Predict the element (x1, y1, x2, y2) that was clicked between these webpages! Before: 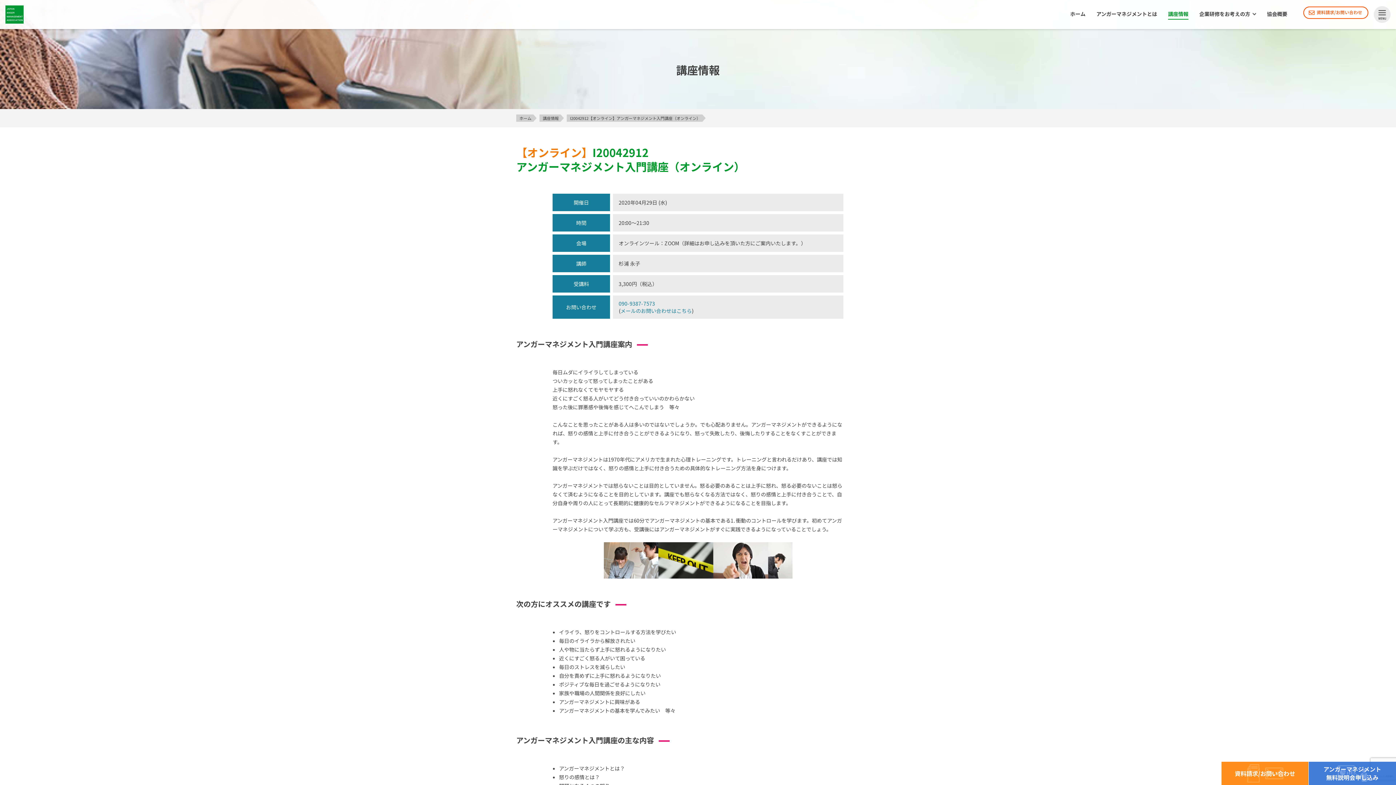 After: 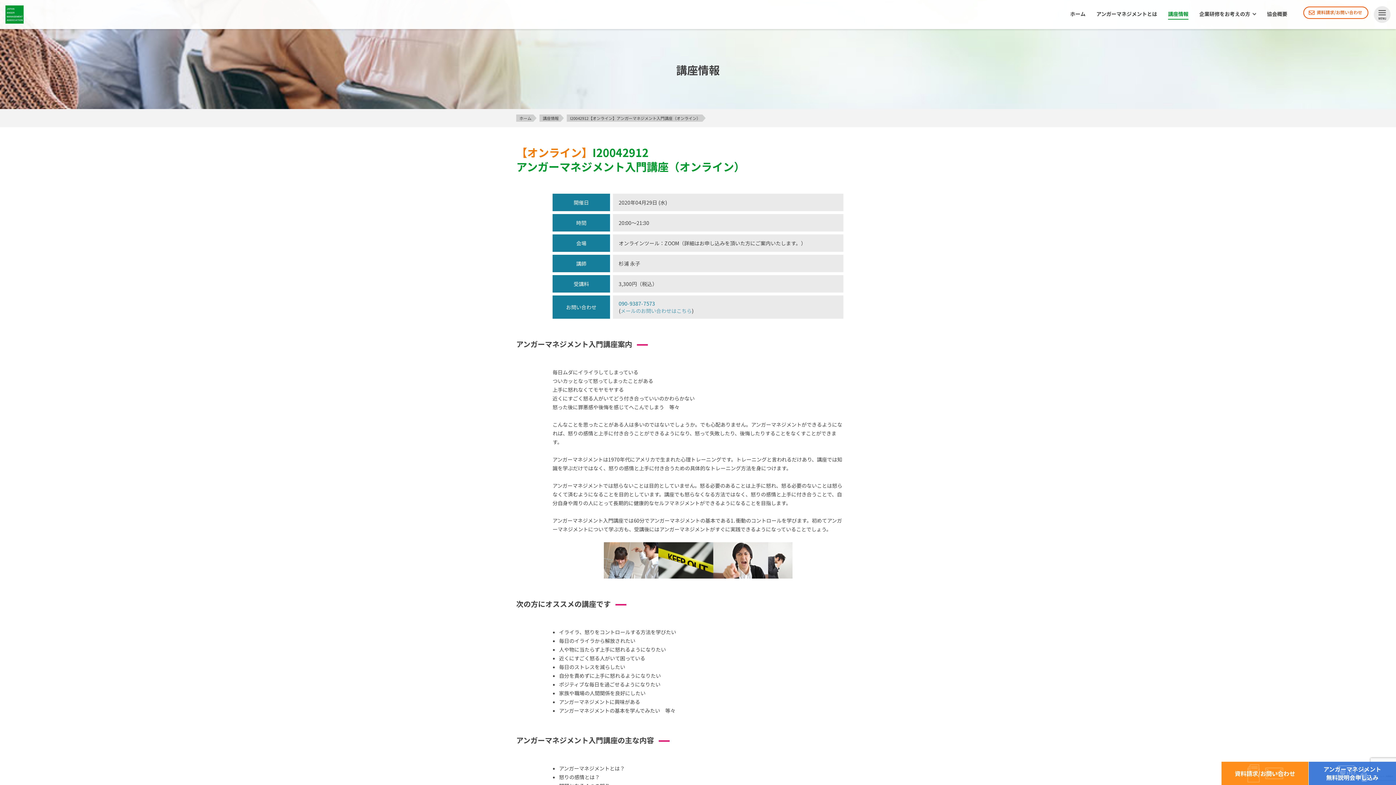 Action: bbox: (620, 307, 692, 314) label: メールのお問い合わせはこちら